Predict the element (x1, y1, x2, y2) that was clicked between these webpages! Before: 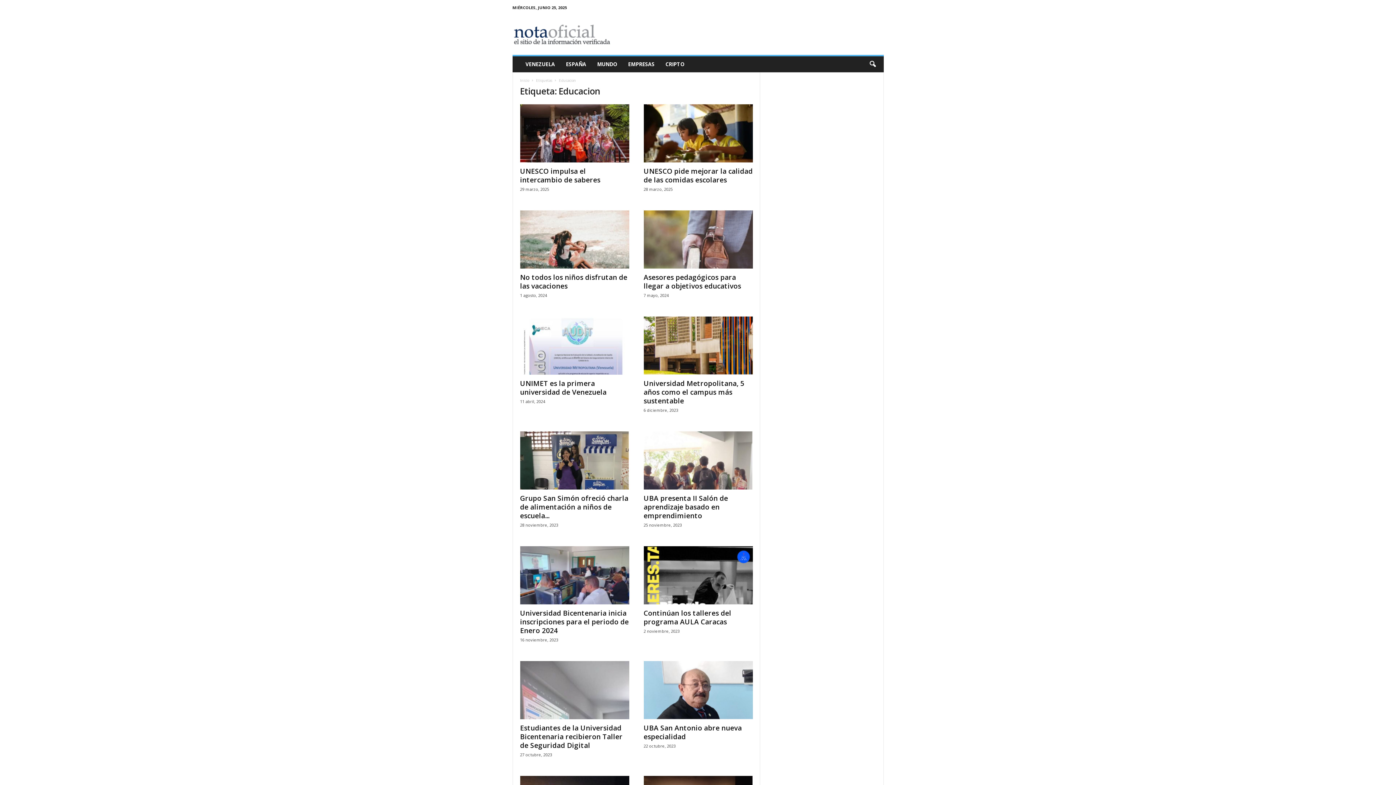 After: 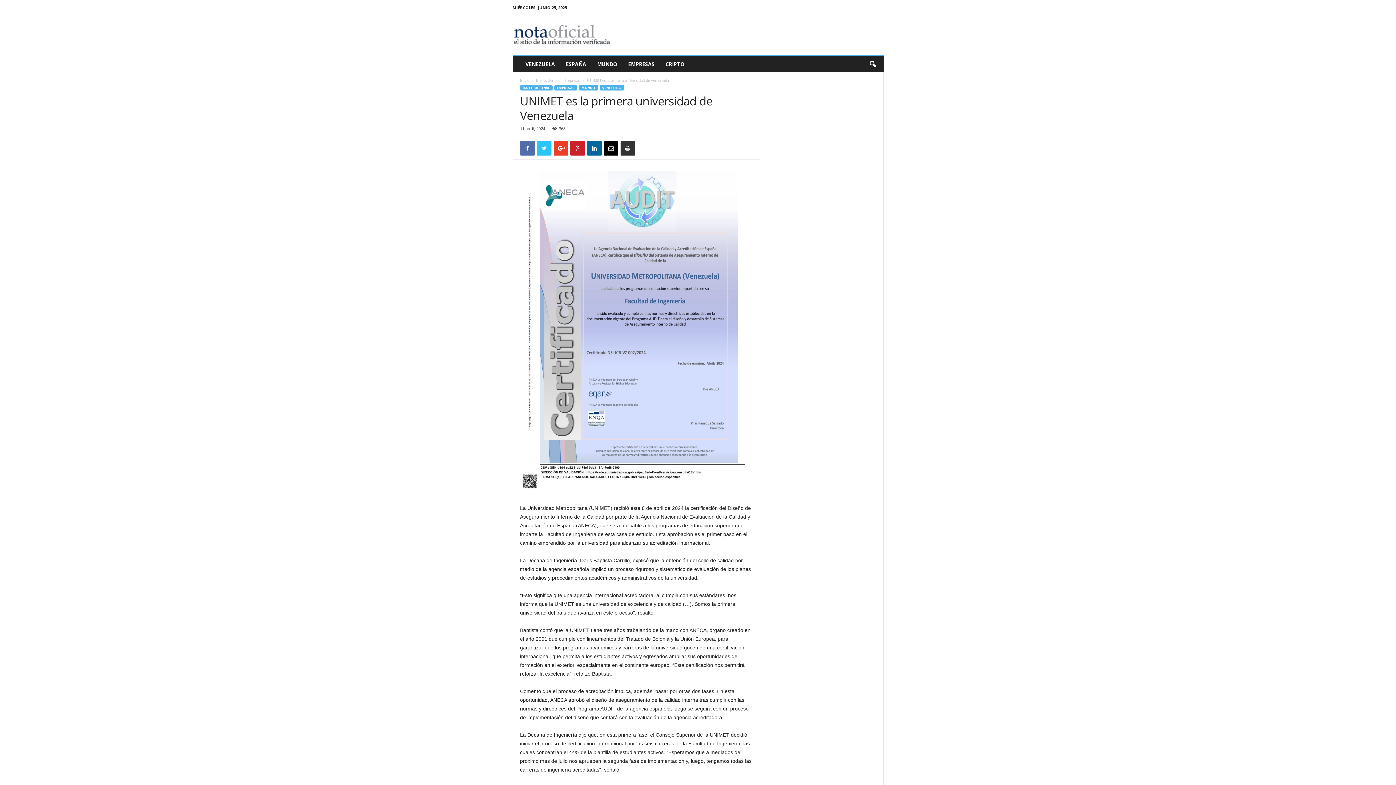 Action: label: UNIMET es la primera universidad de Venezuela bbox: (520, 378, 606, 397)